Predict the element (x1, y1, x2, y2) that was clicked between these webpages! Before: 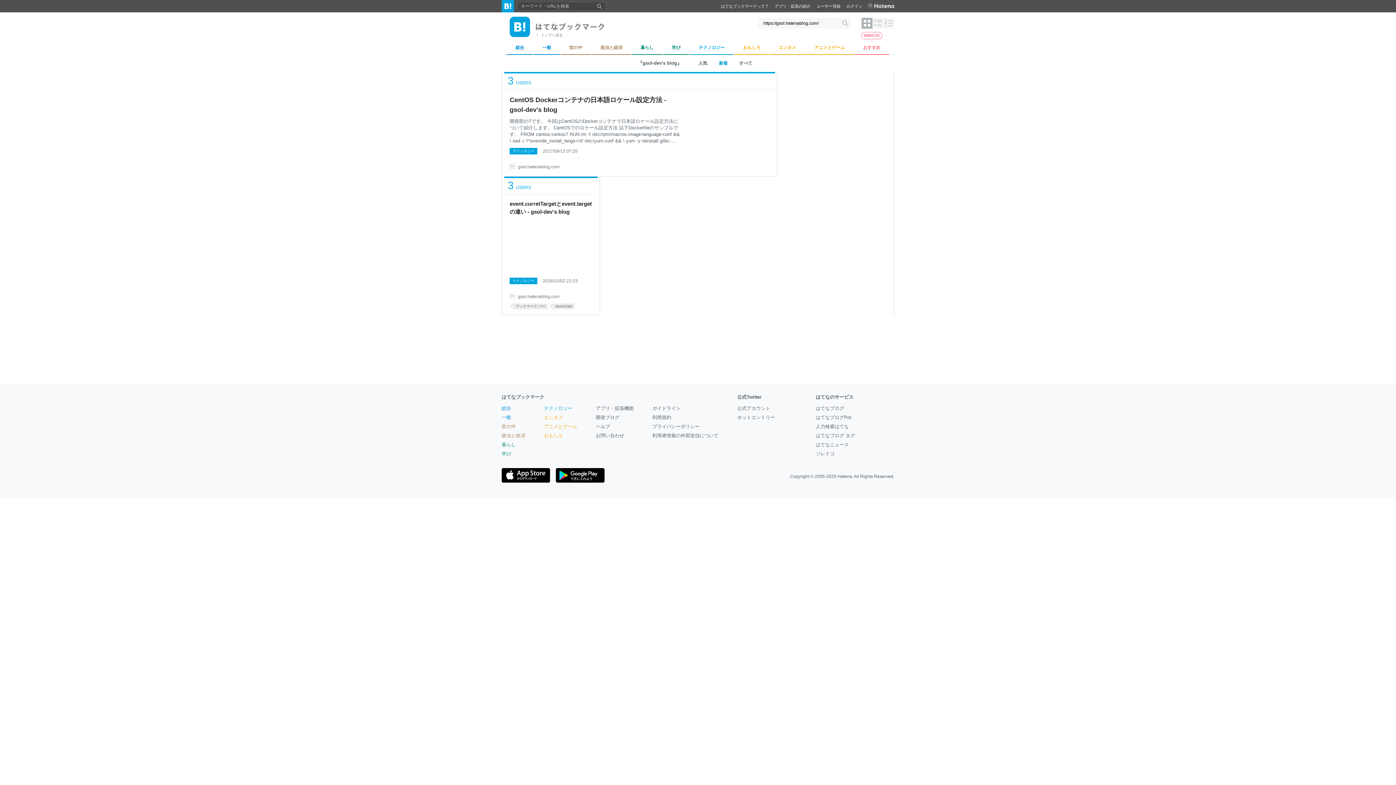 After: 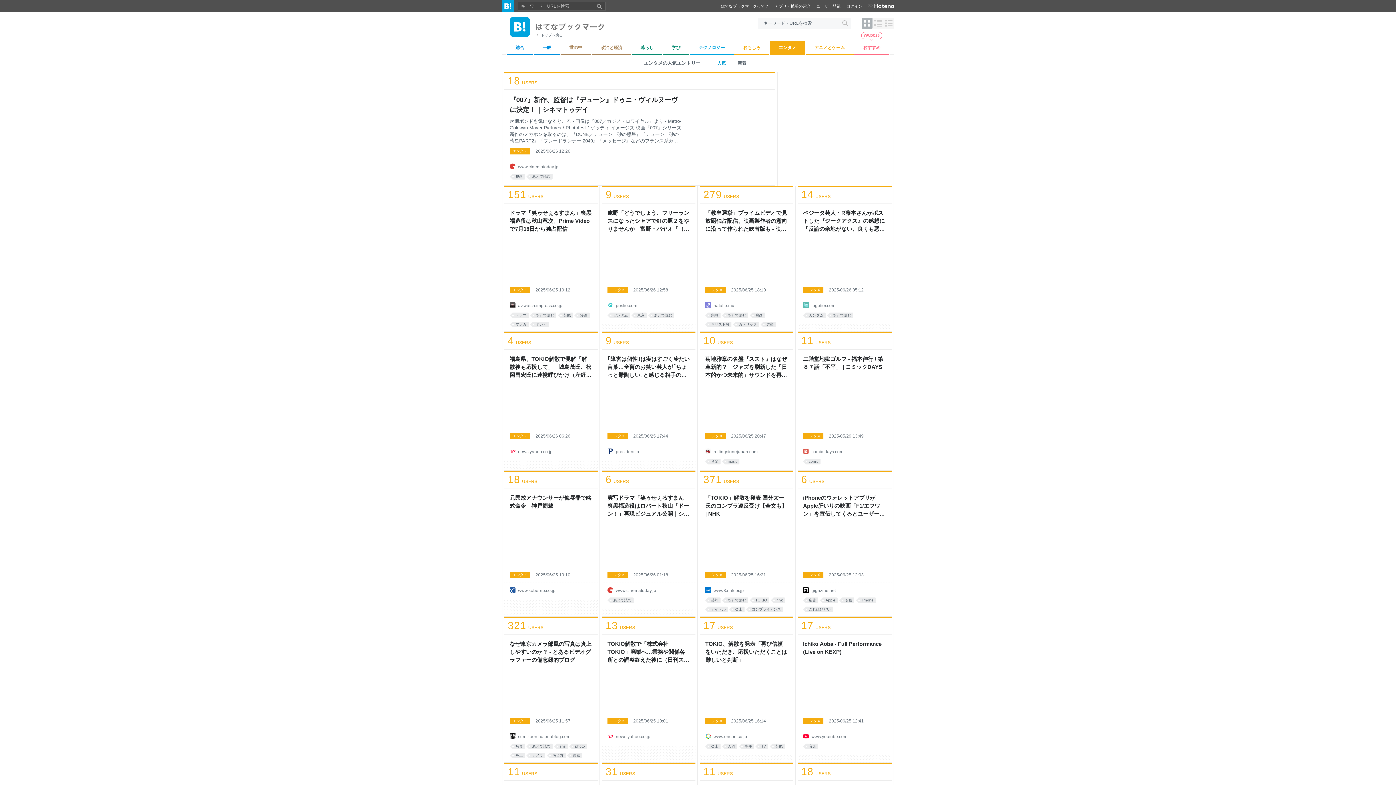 Action: label: エンタメ bbox: (544, 414, 563, 420)